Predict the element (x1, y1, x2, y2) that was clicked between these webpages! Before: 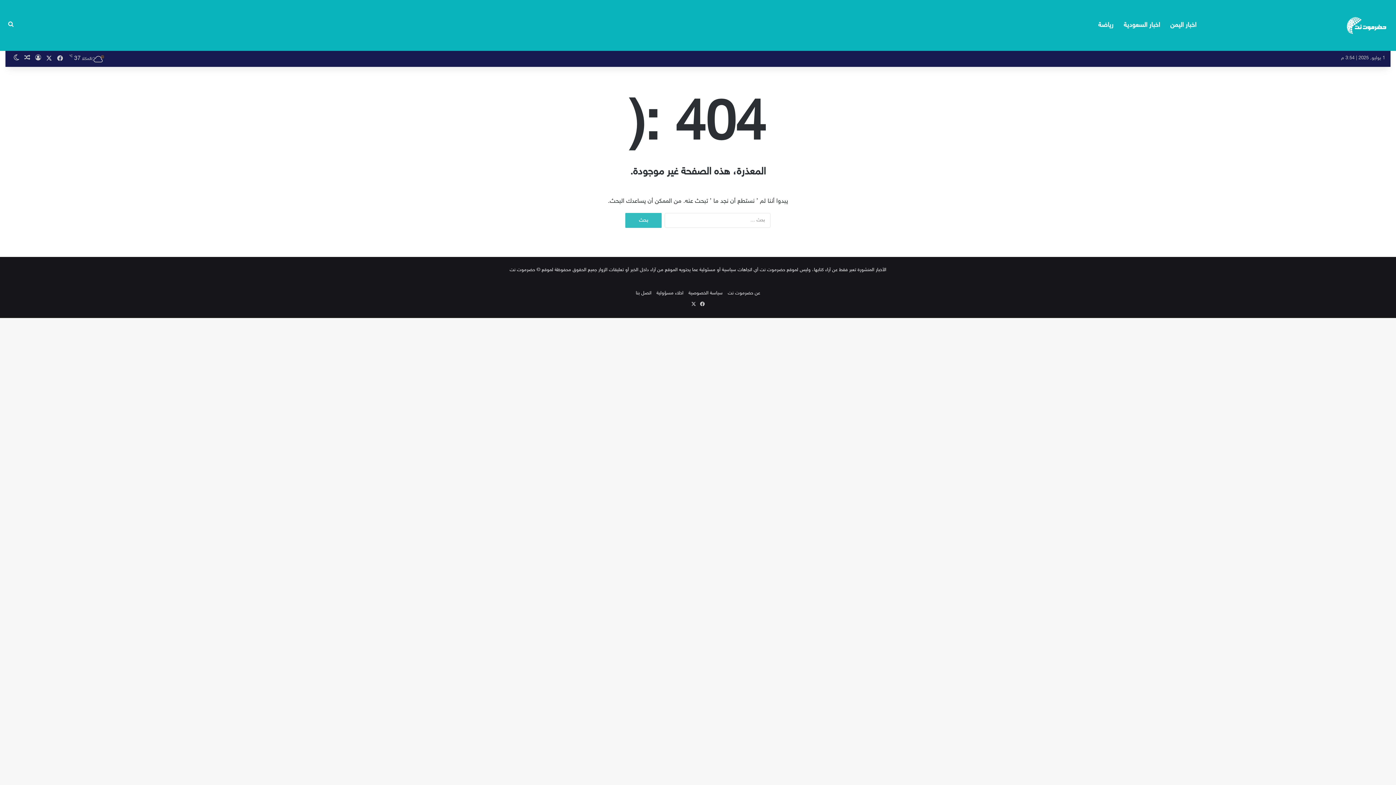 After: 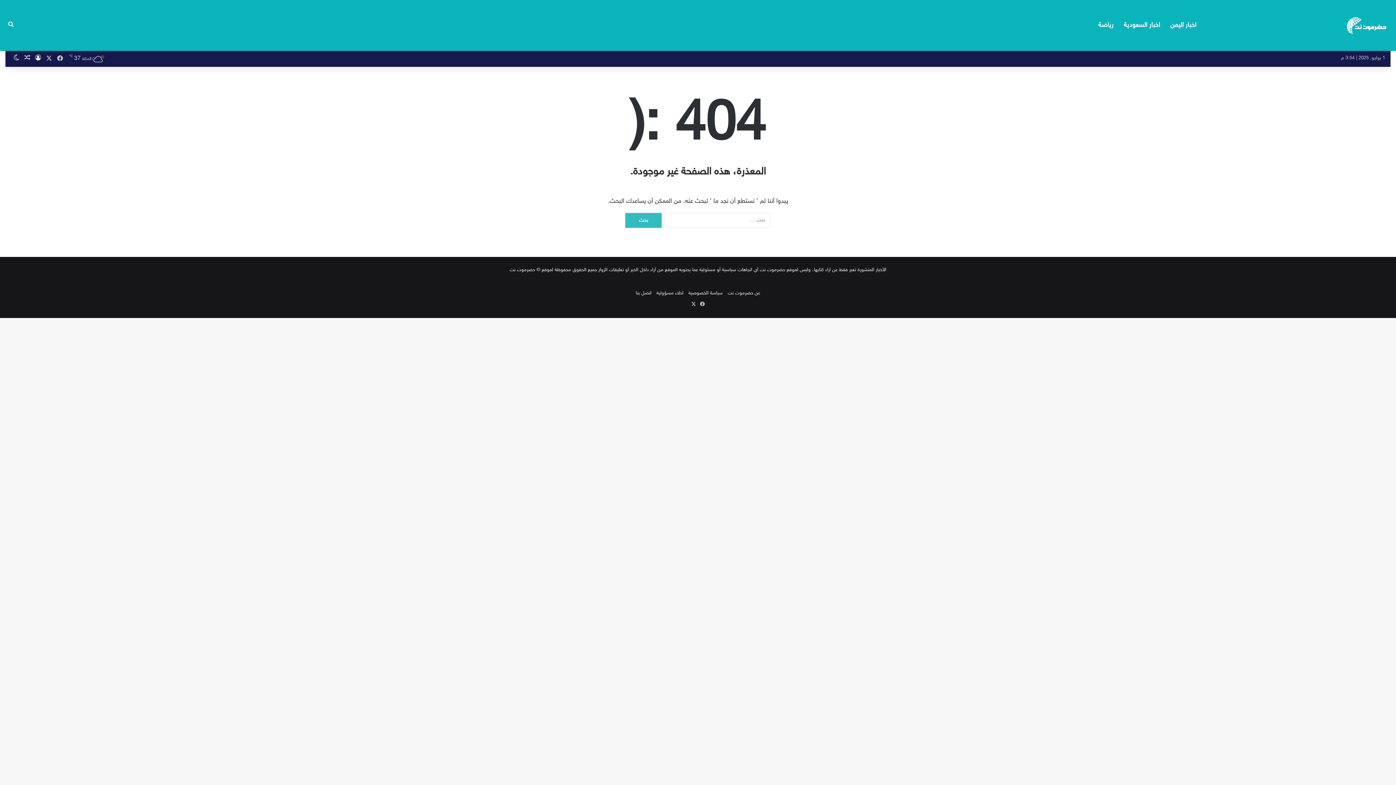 Action: bbox: (32, 51, 43, 66) label: تسجيل الدخول